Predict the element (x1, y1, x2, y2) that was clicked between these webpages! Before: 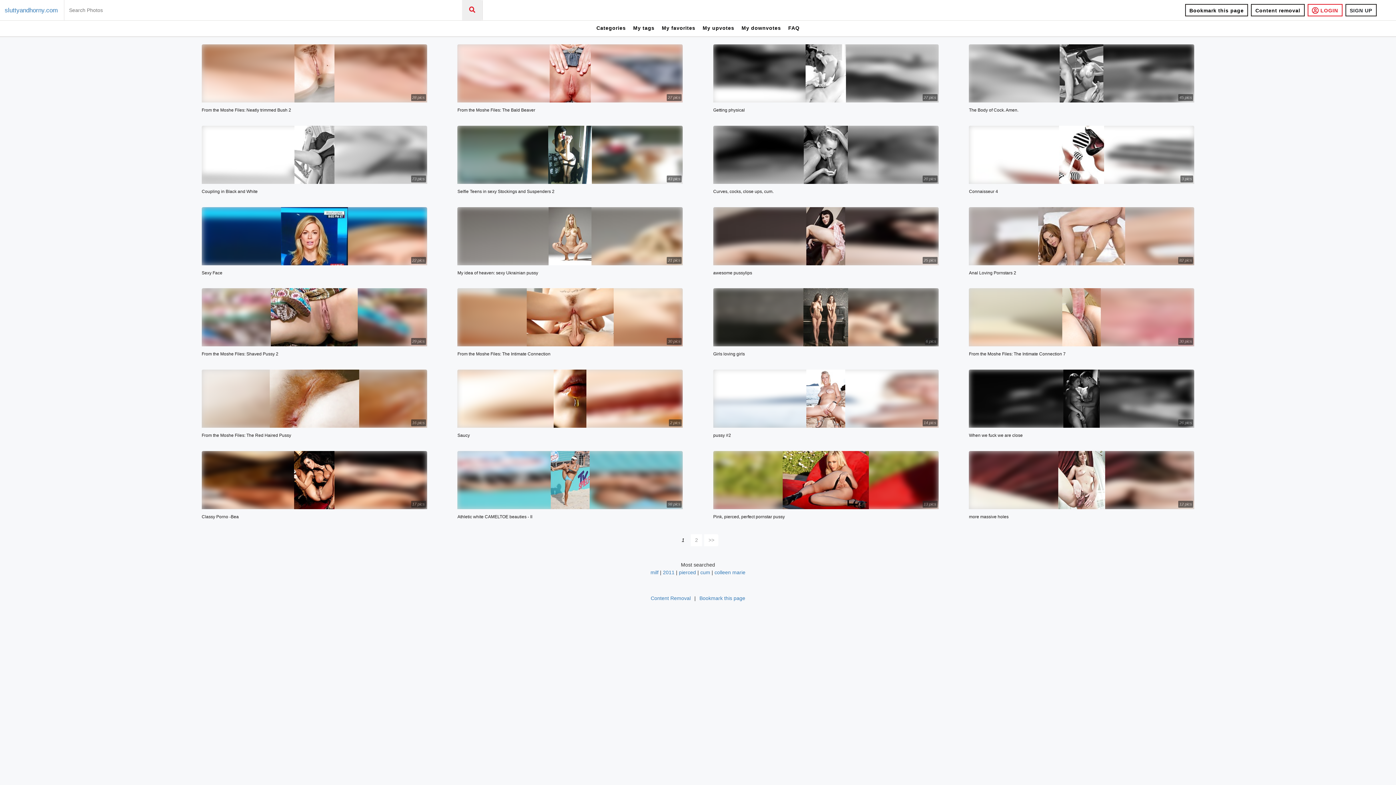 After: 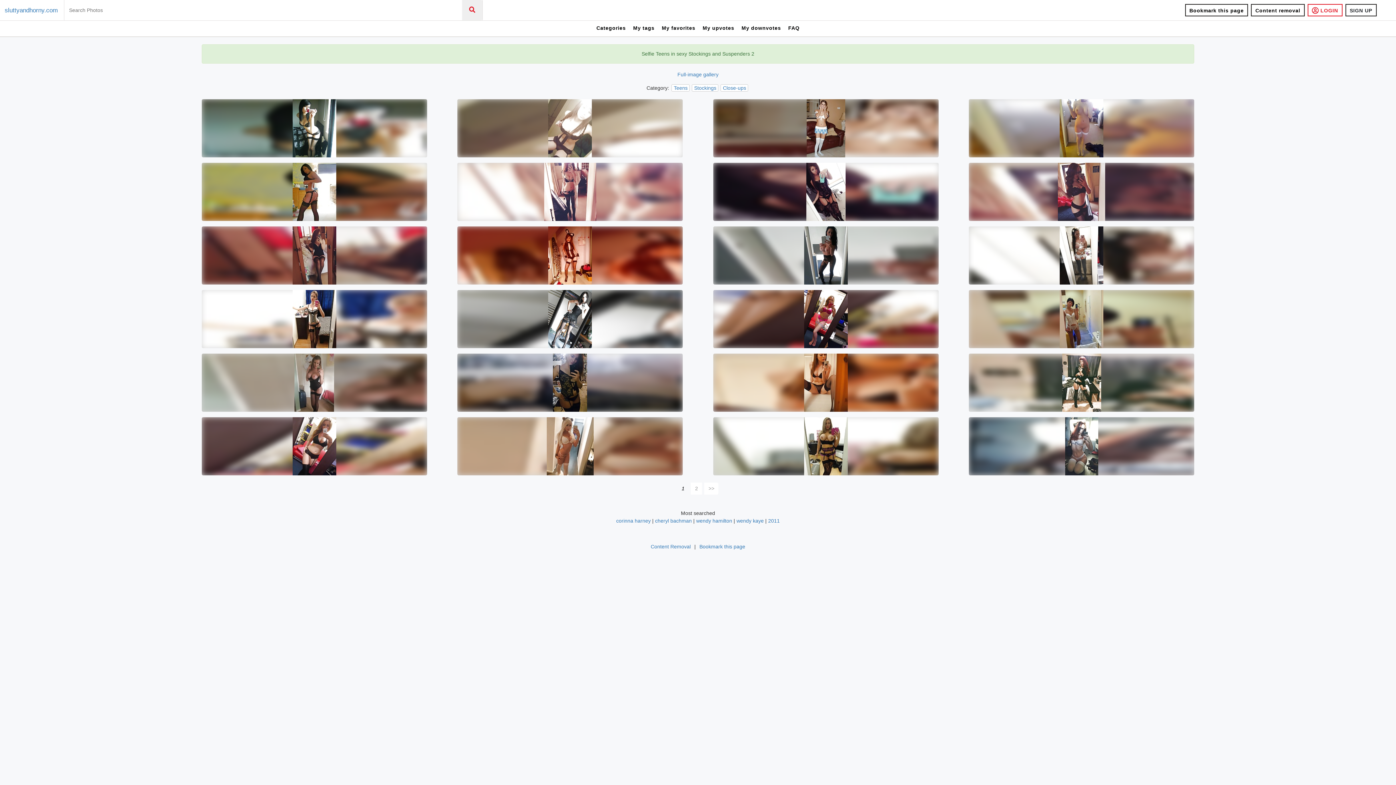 Action: bbox: (457, 125, 682, 201) label: 43 pics
Selfie Teens in sexy Stockings and Suspenders 2